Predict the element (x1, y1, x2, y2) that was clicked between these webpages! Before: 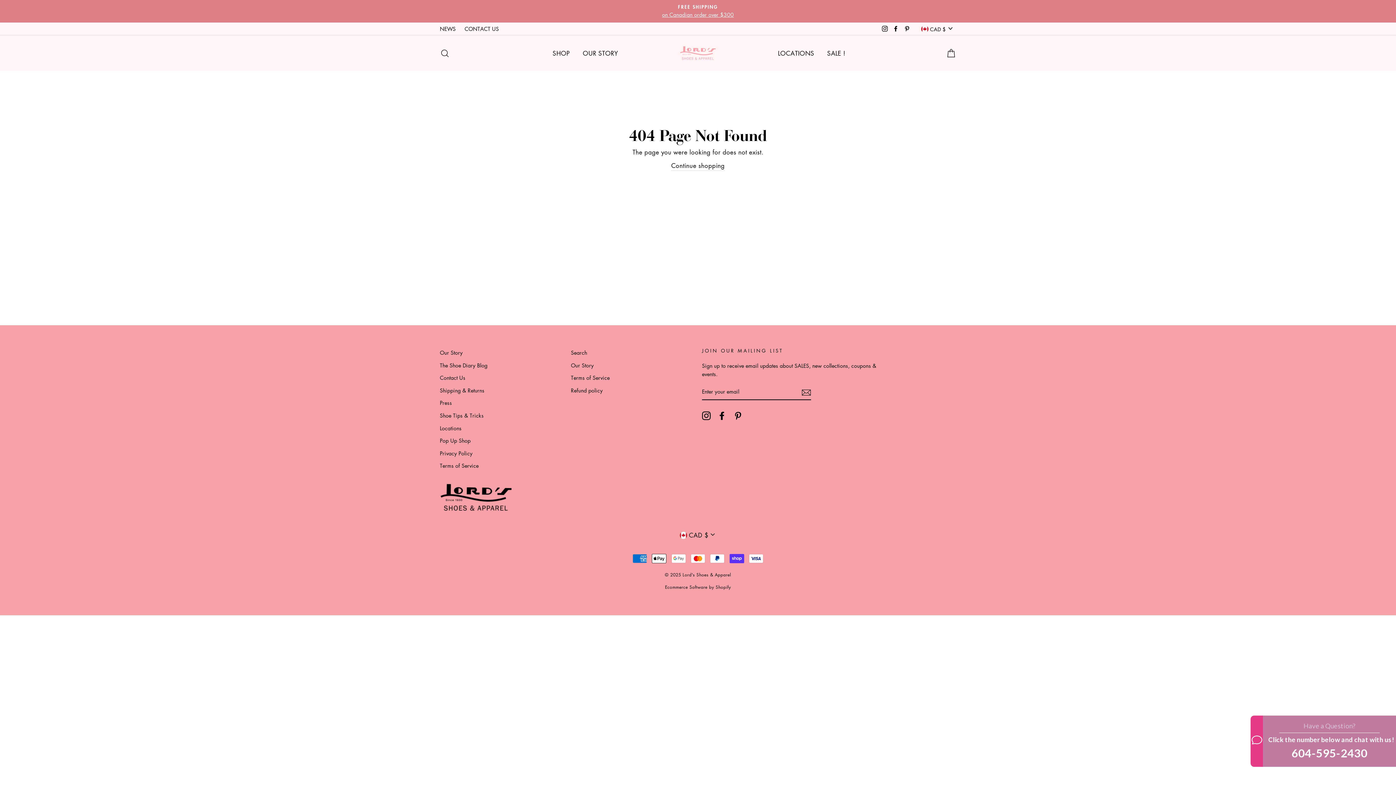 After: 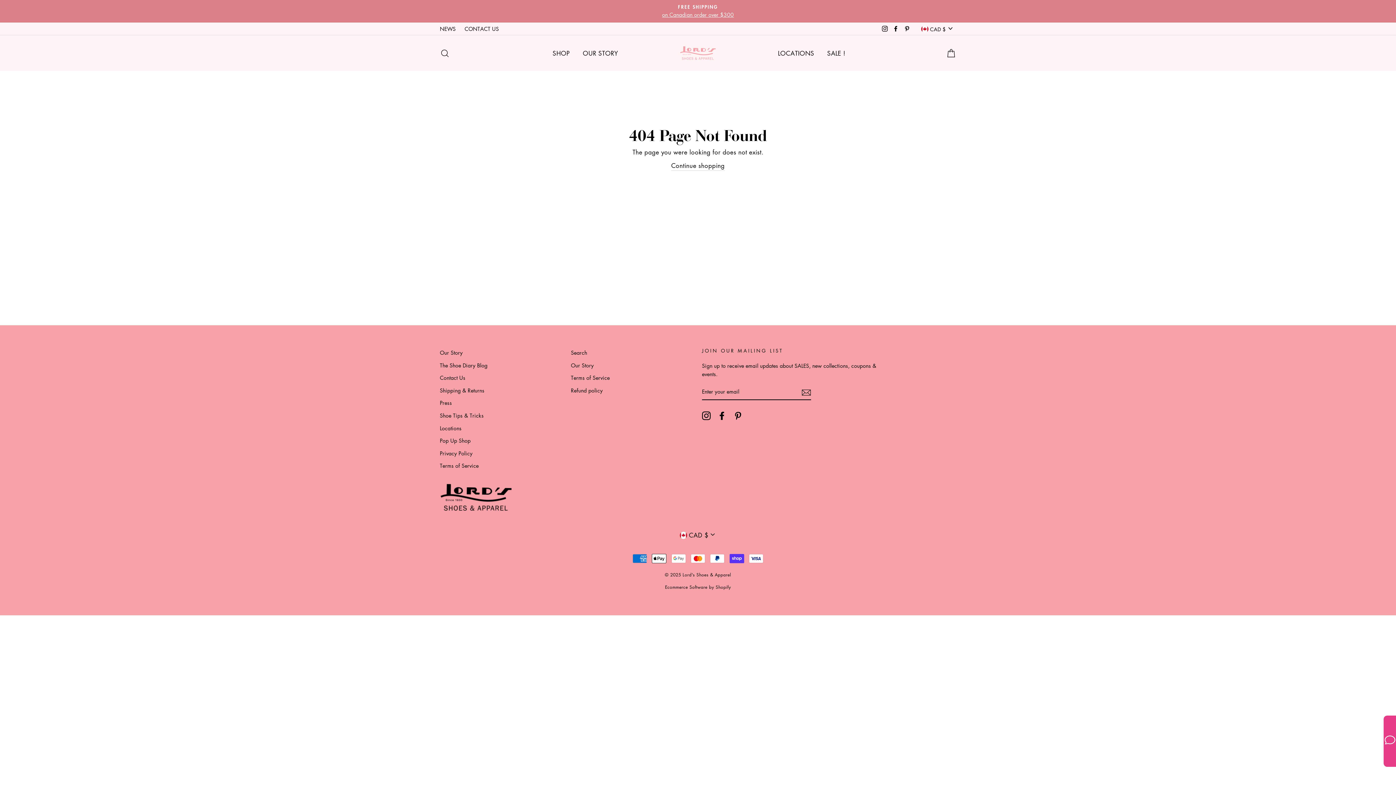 Action: bbox: (902, 22, 911, 34) label: Pinterest